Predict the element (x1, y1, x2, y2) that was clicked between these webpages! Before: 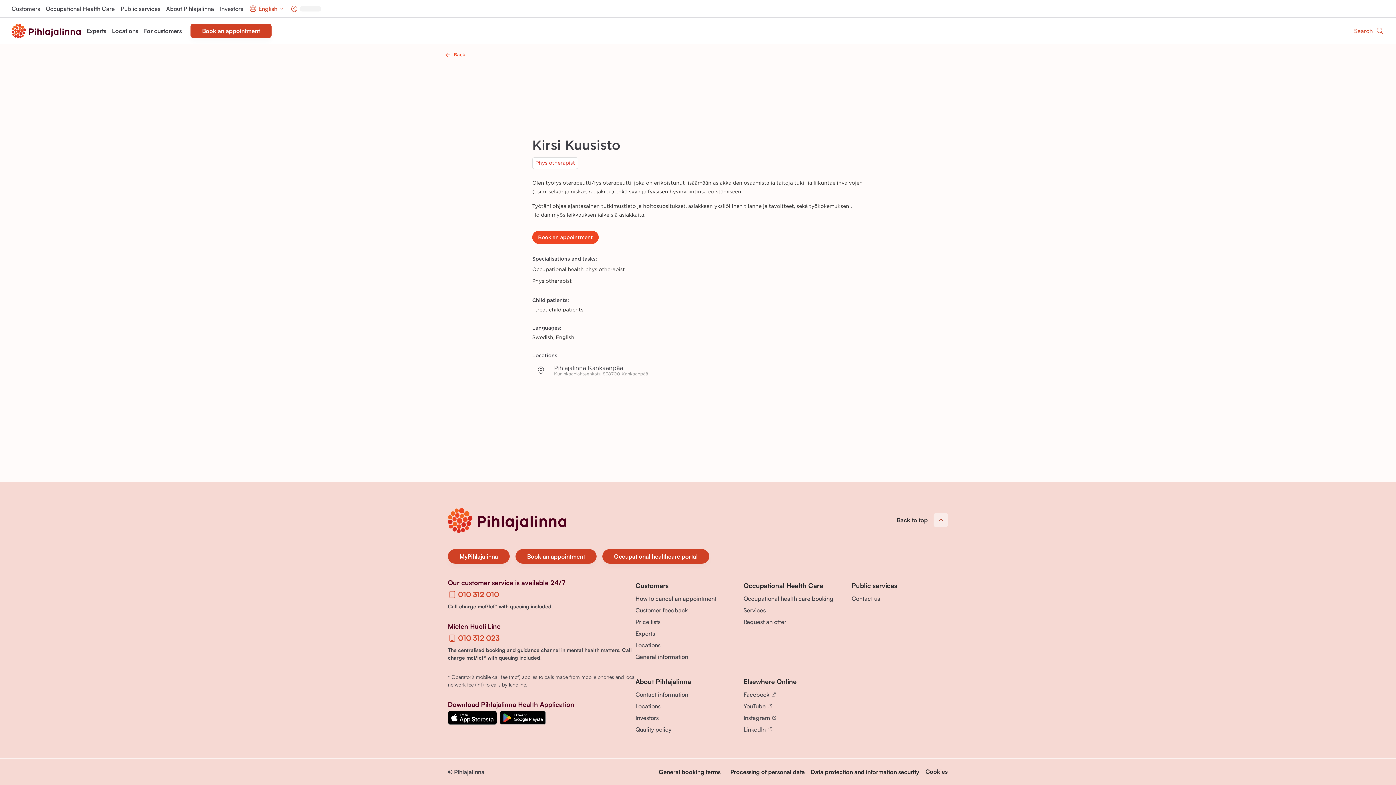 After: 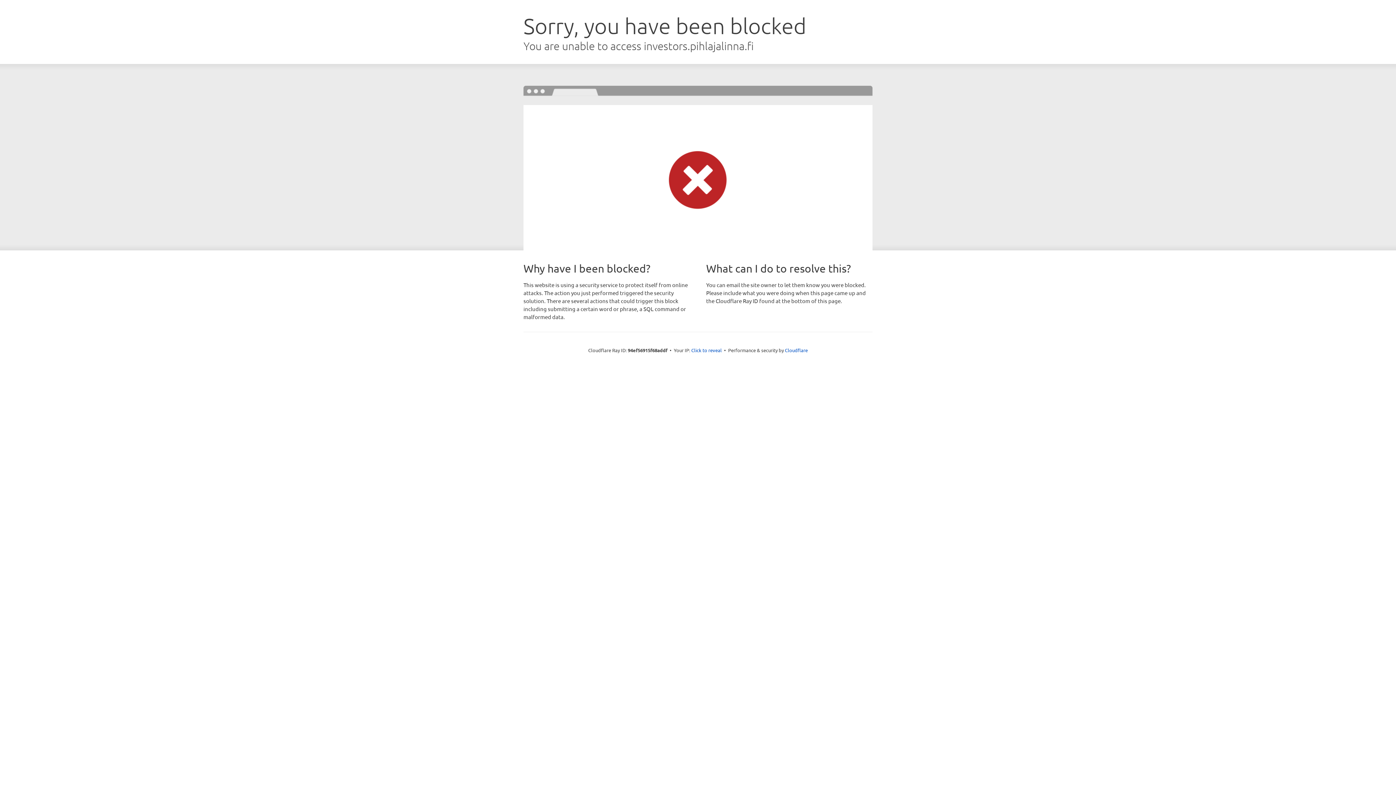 Action: bbox: (220, 5, 243, 11) label: Investors